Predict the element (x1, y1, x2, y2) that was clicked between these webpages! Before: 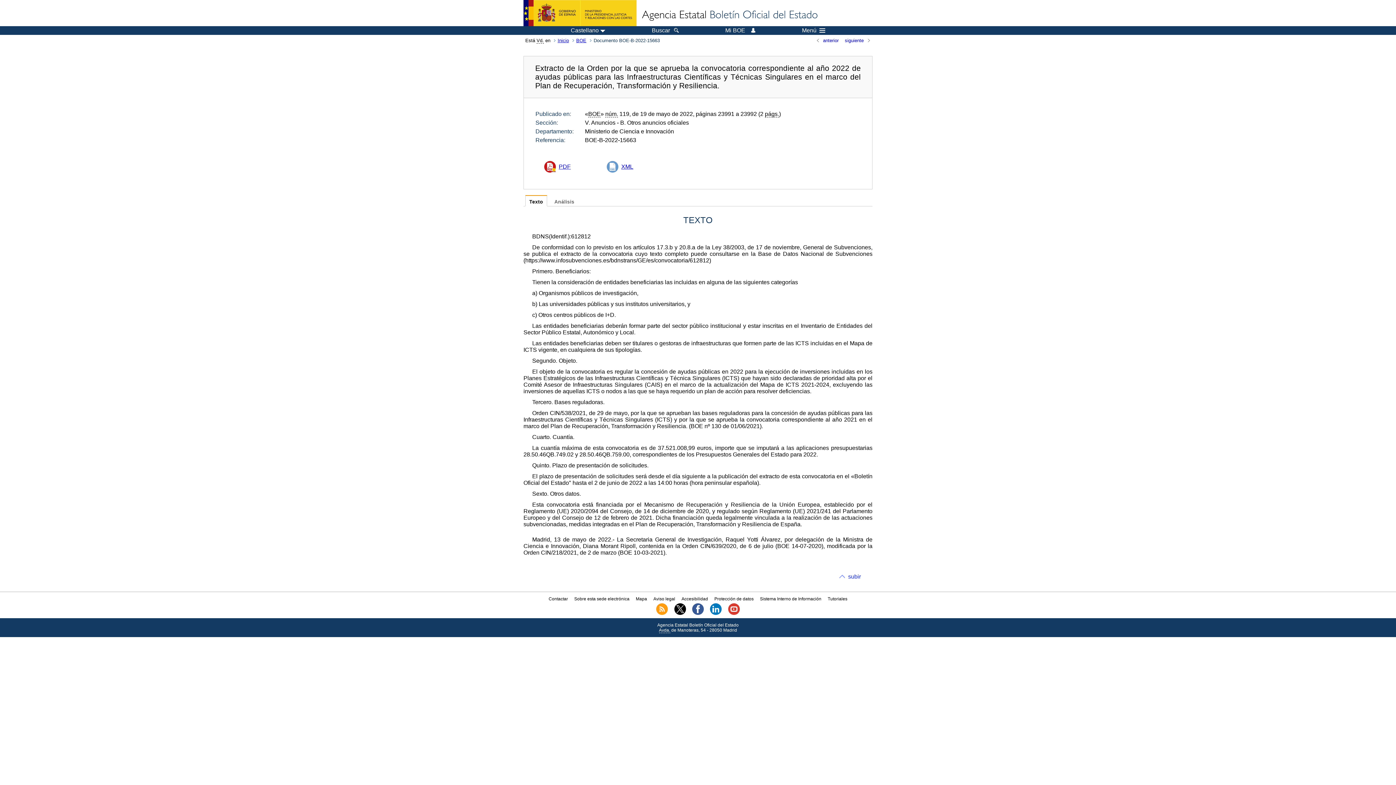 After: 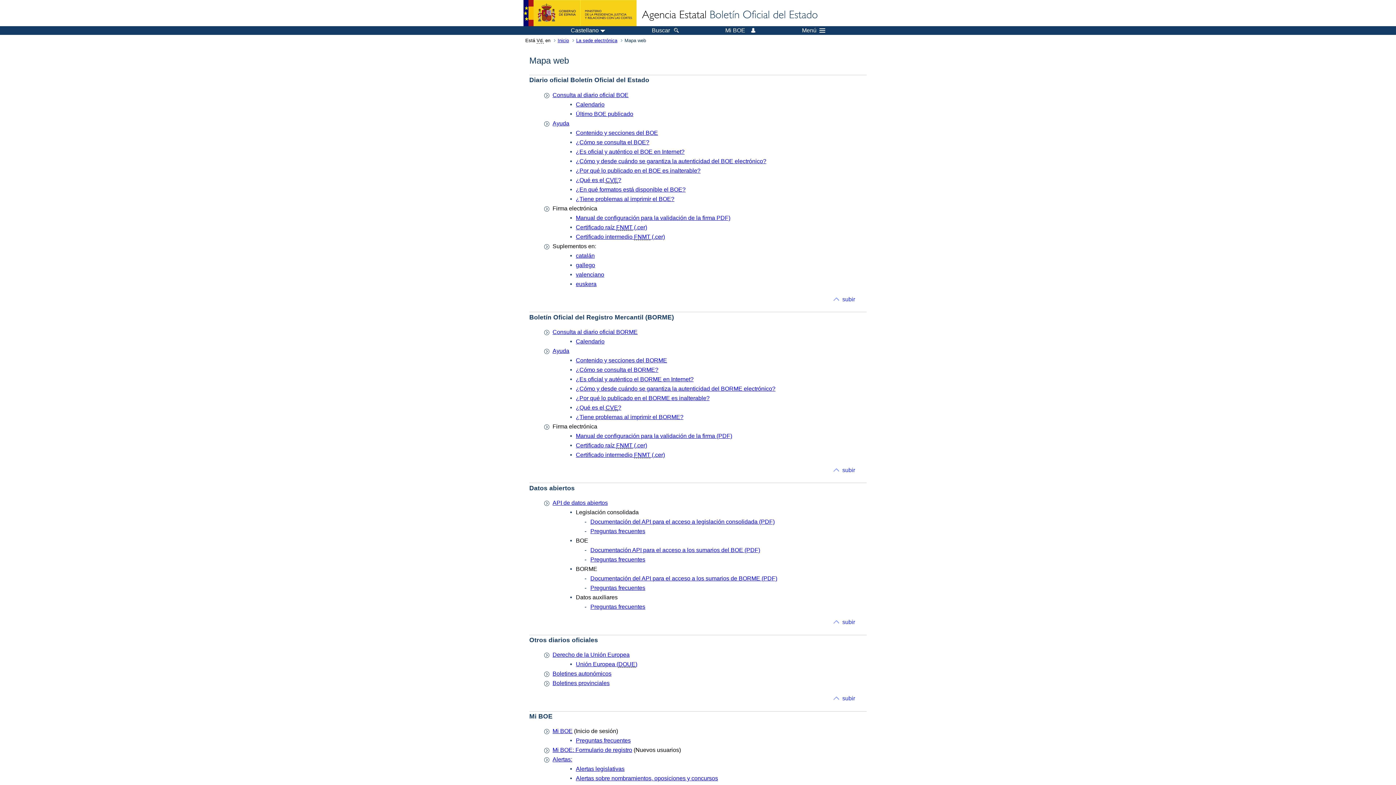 Action: bbox: (635, 596, 647, 601) label: Mapa